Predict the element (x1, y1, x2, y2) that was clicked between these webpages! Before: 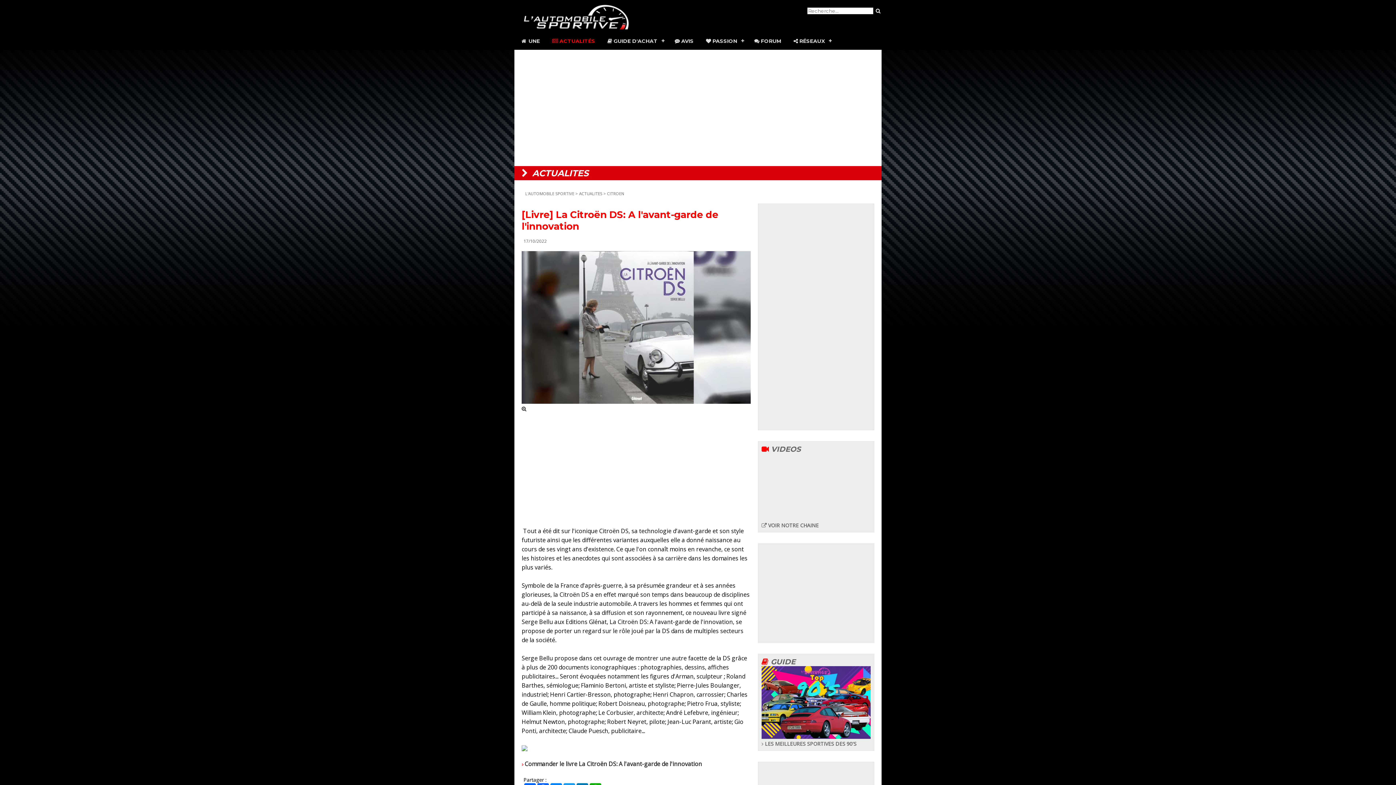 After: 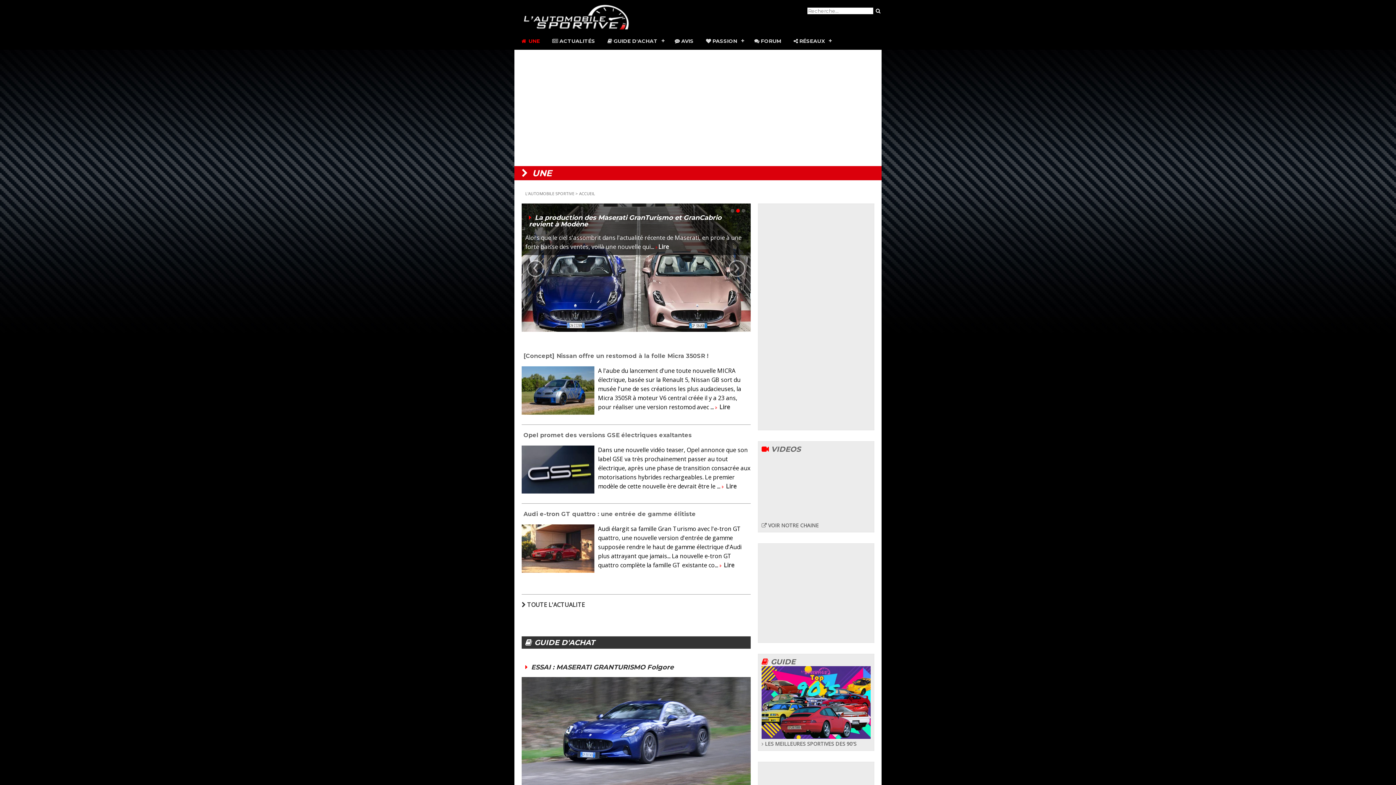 Action: bbox: (514, 32, 546, 49) label:  UNE